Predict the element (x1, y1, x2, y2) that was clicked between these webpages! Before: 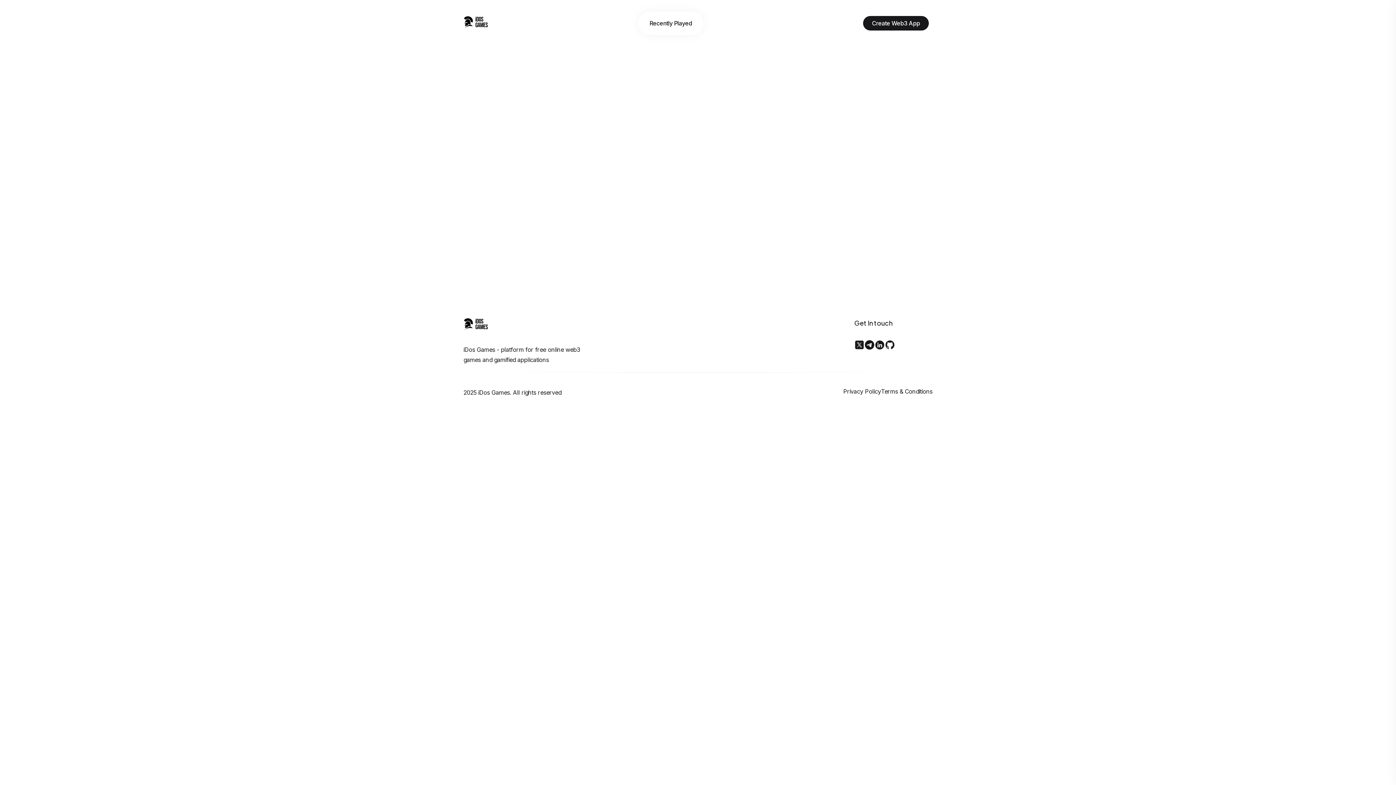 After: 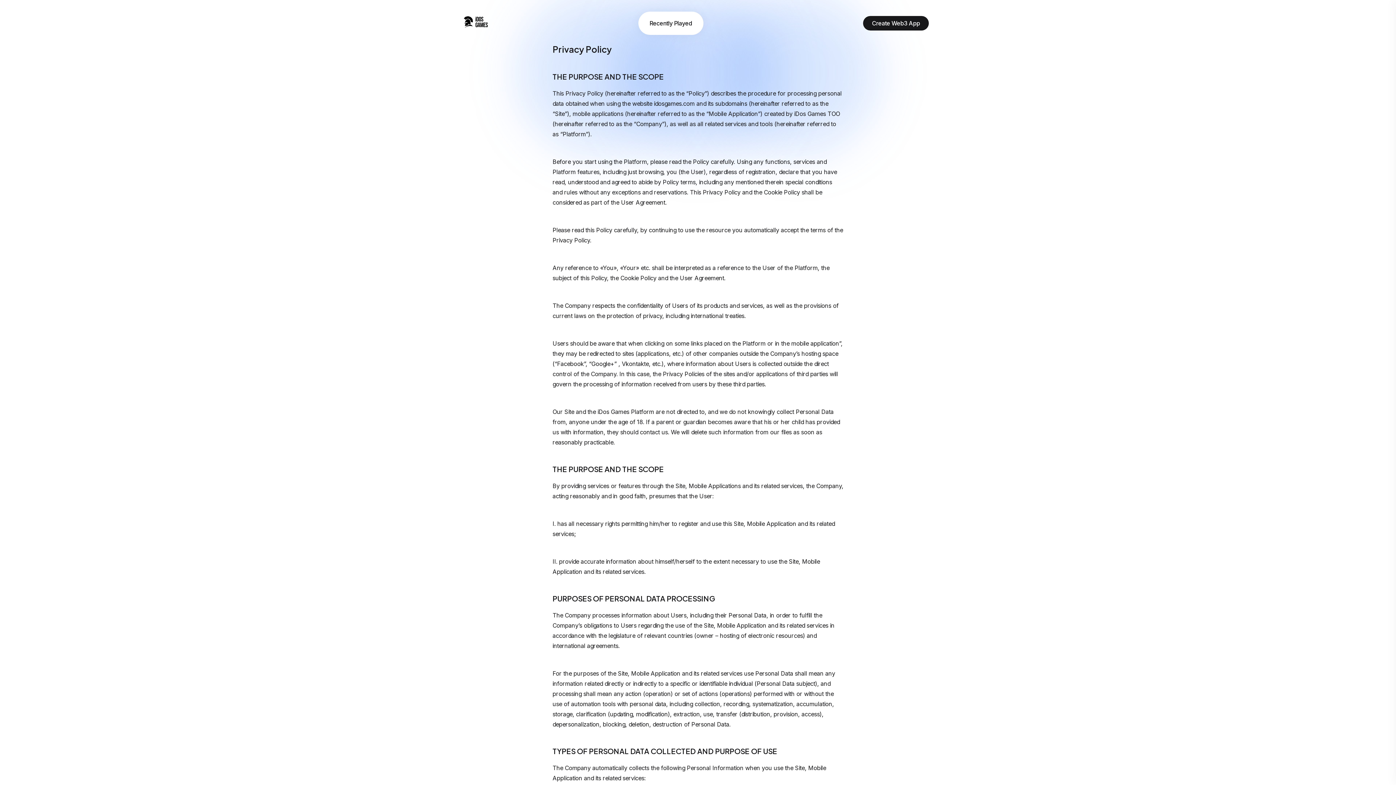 Action: label: Privacy Policy bbox: (843, 387, 881, 395)